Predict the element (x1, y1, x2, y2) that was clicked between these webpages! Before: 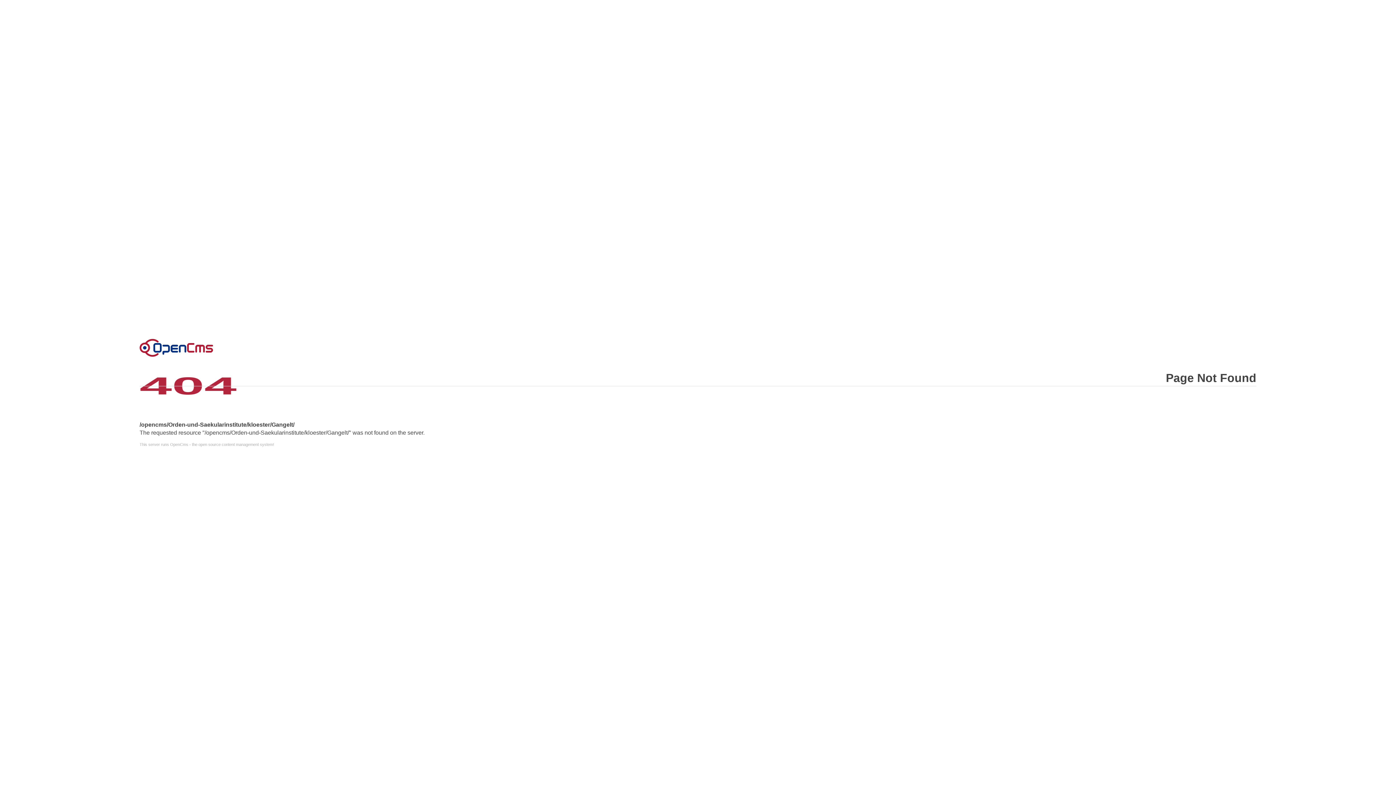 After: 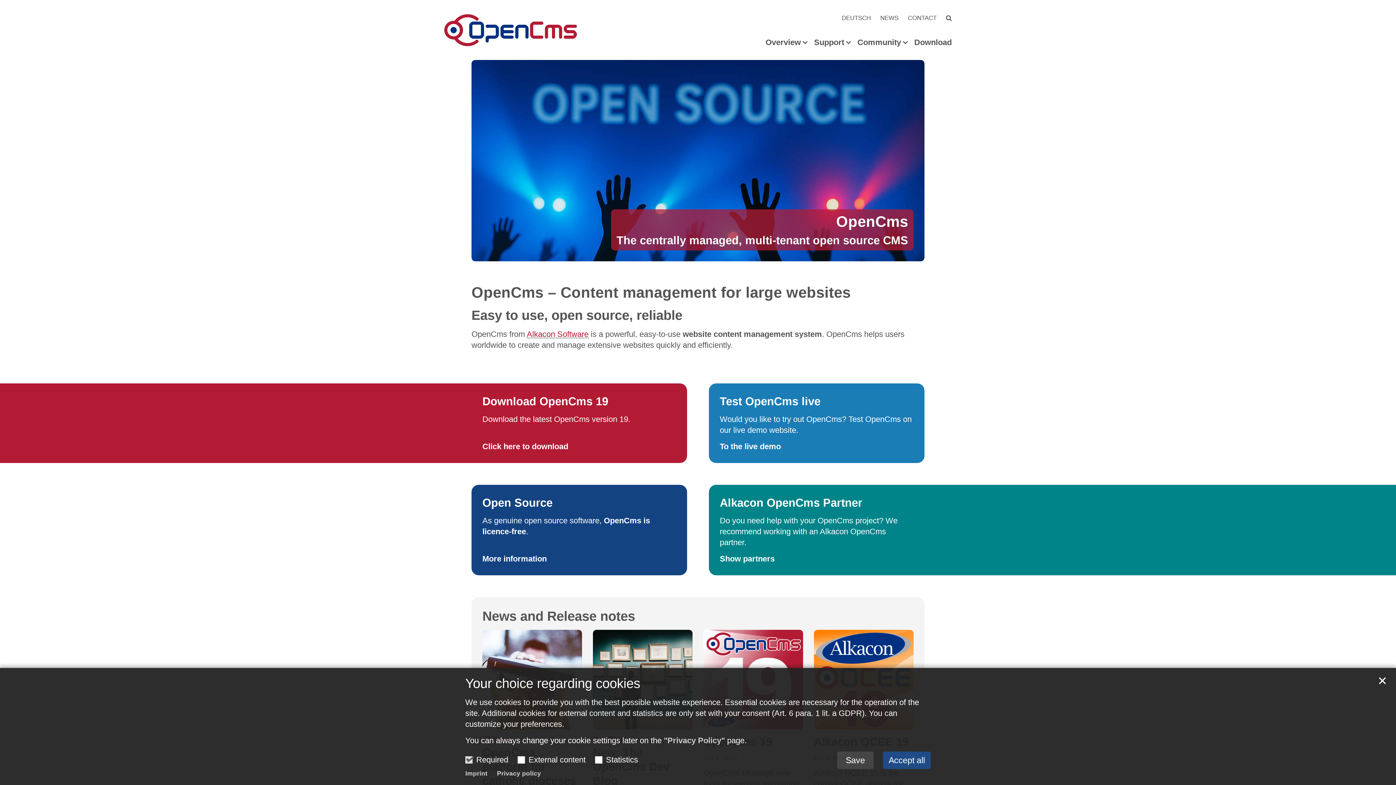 Action: label: This server runs OpenCms - the open source content management system! bbox: (139, 442, 1256, 446)